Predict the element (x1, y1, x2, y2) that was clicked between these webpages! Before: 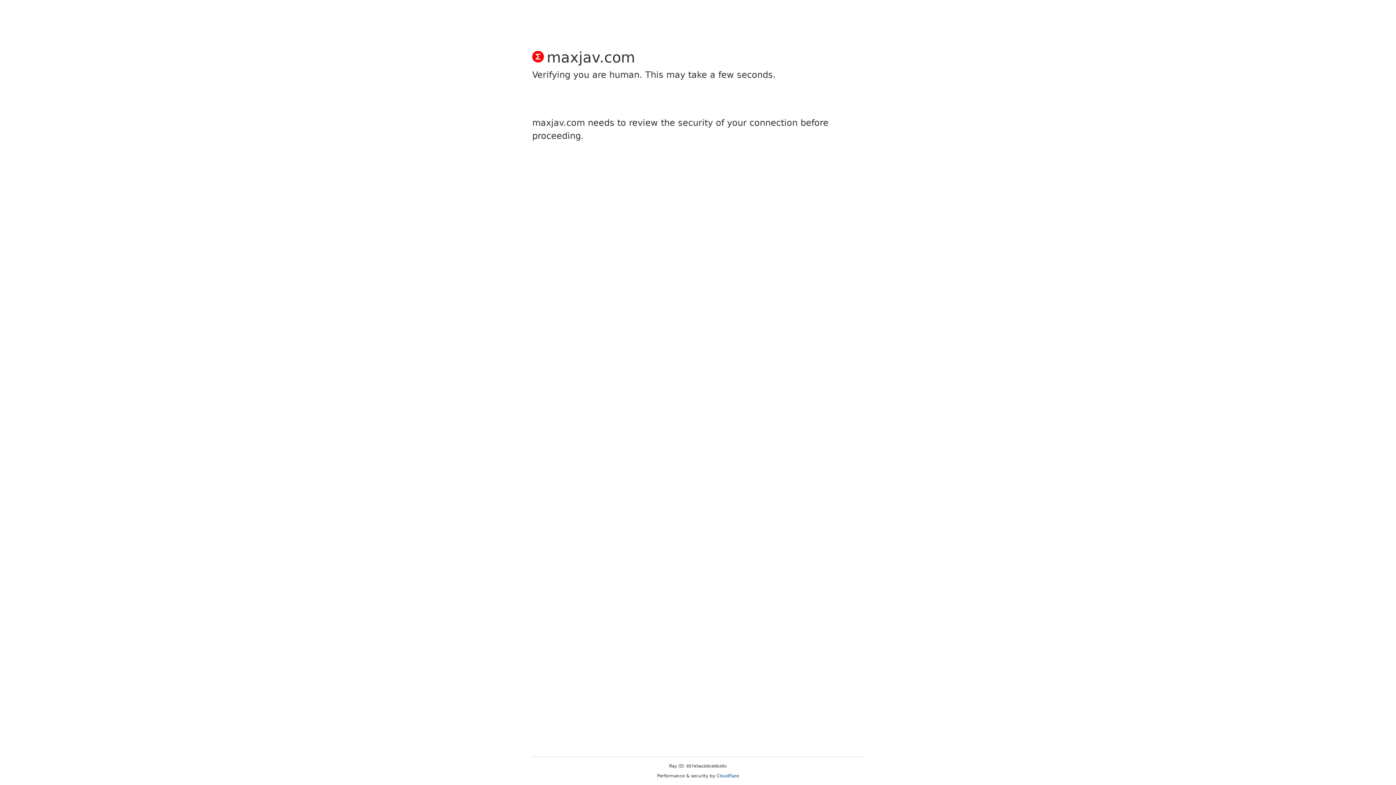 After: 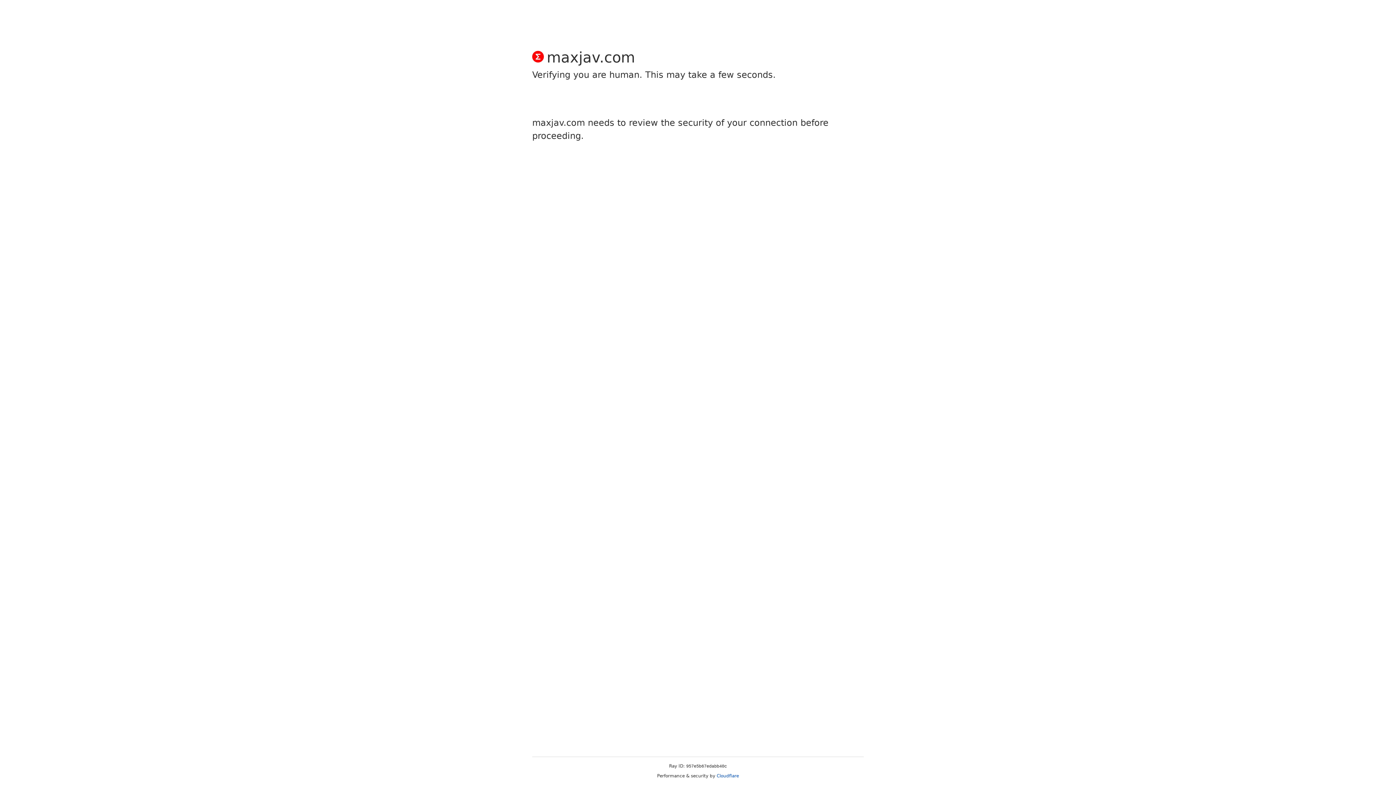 Action: bbox: (716, 773, 739, 778) label: Cloudflare